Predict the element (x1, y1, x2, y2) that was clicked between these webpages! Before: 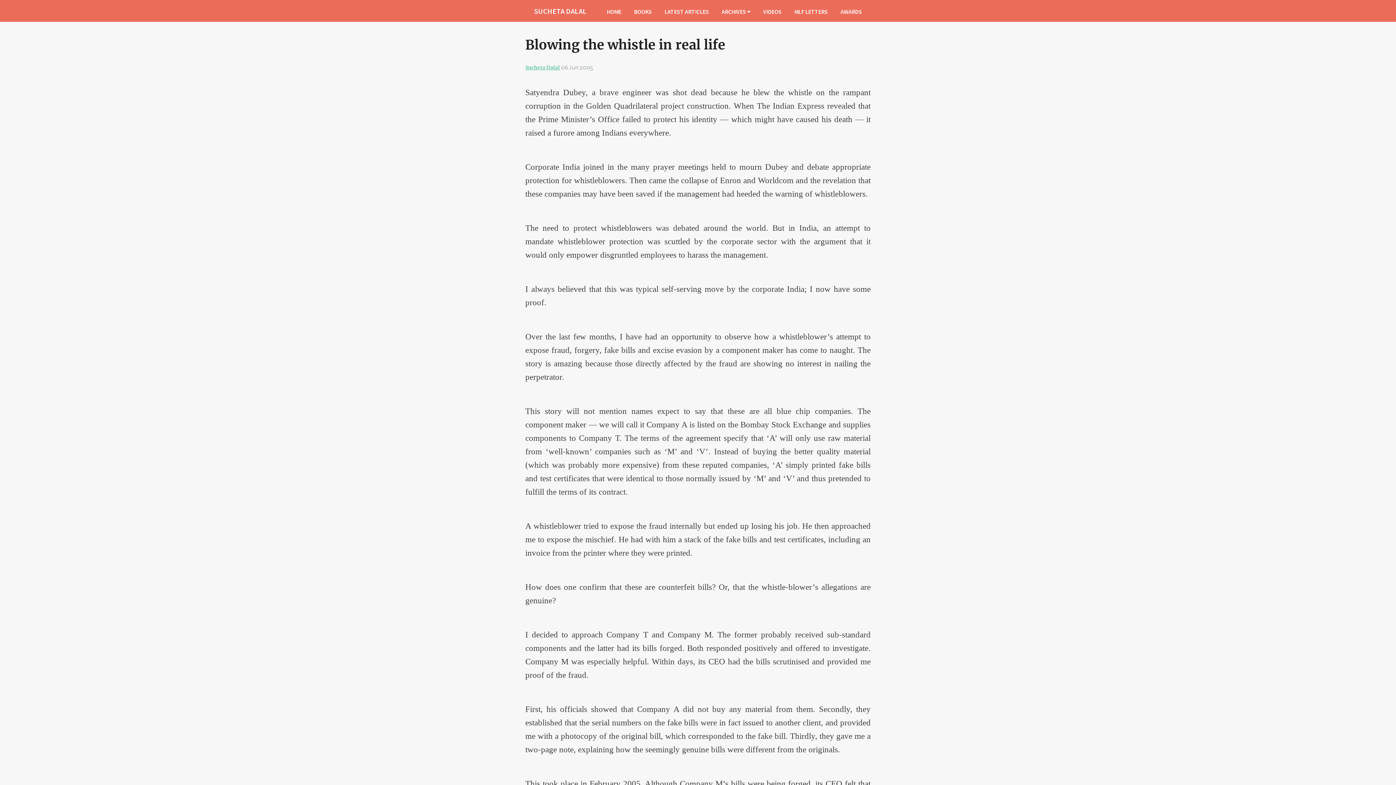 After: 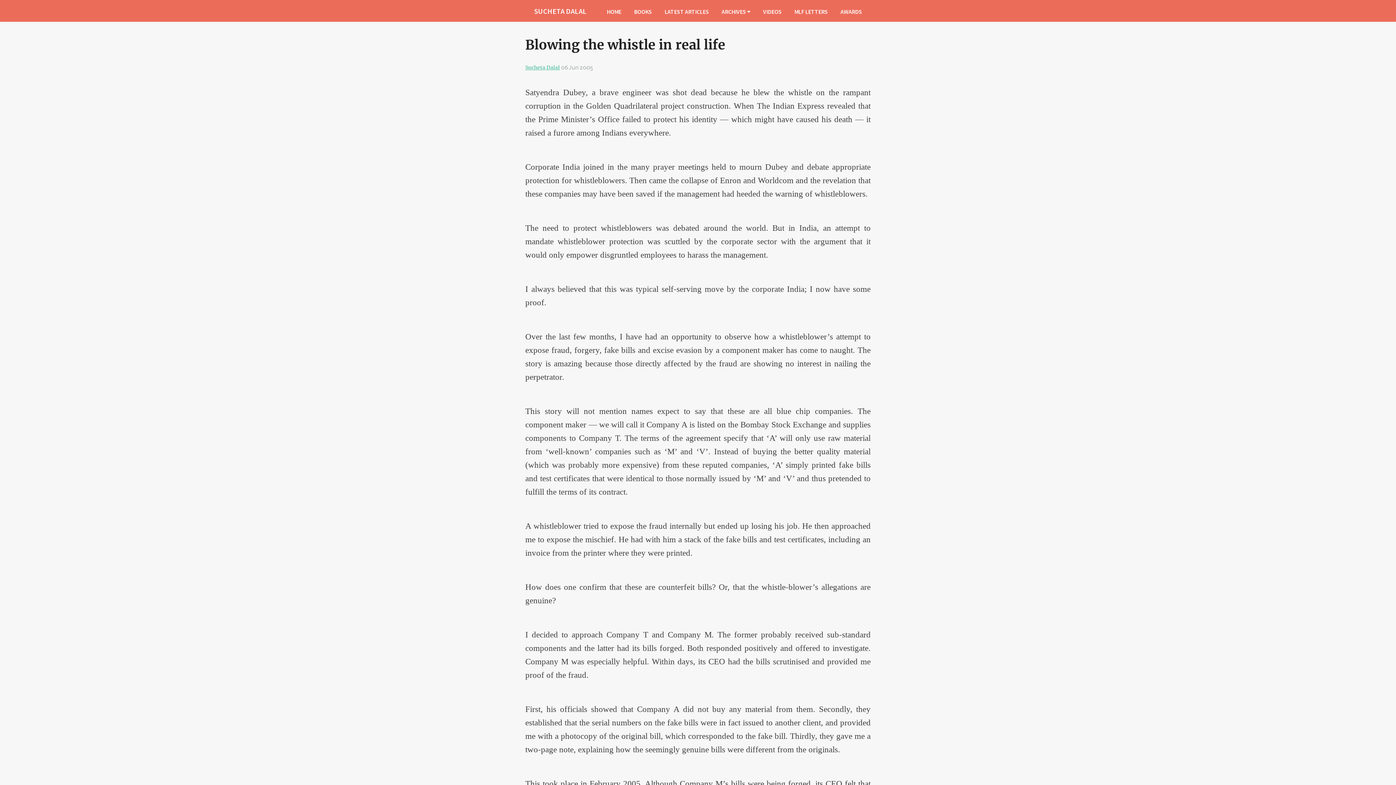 Action: bbox: (628, 1, 657, 21) label: BOOKS